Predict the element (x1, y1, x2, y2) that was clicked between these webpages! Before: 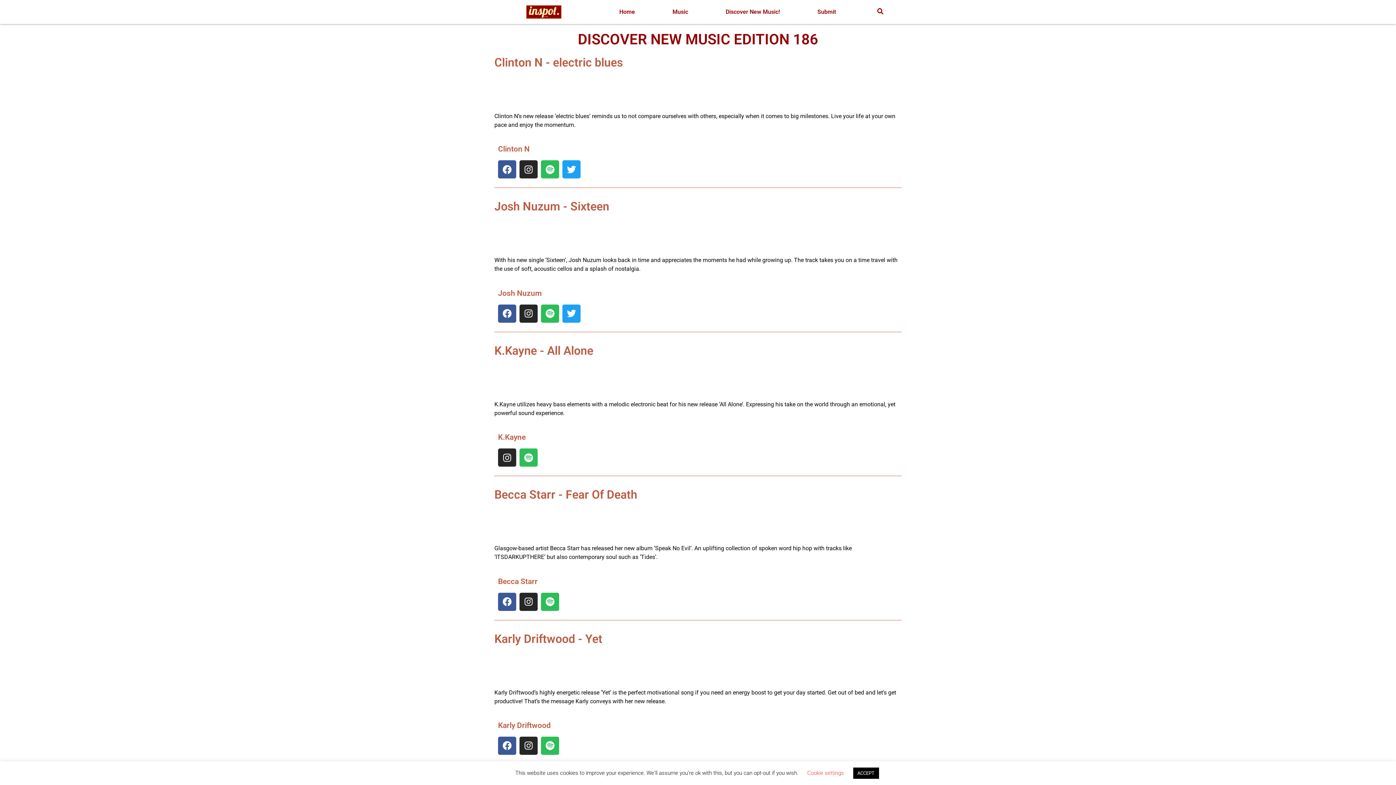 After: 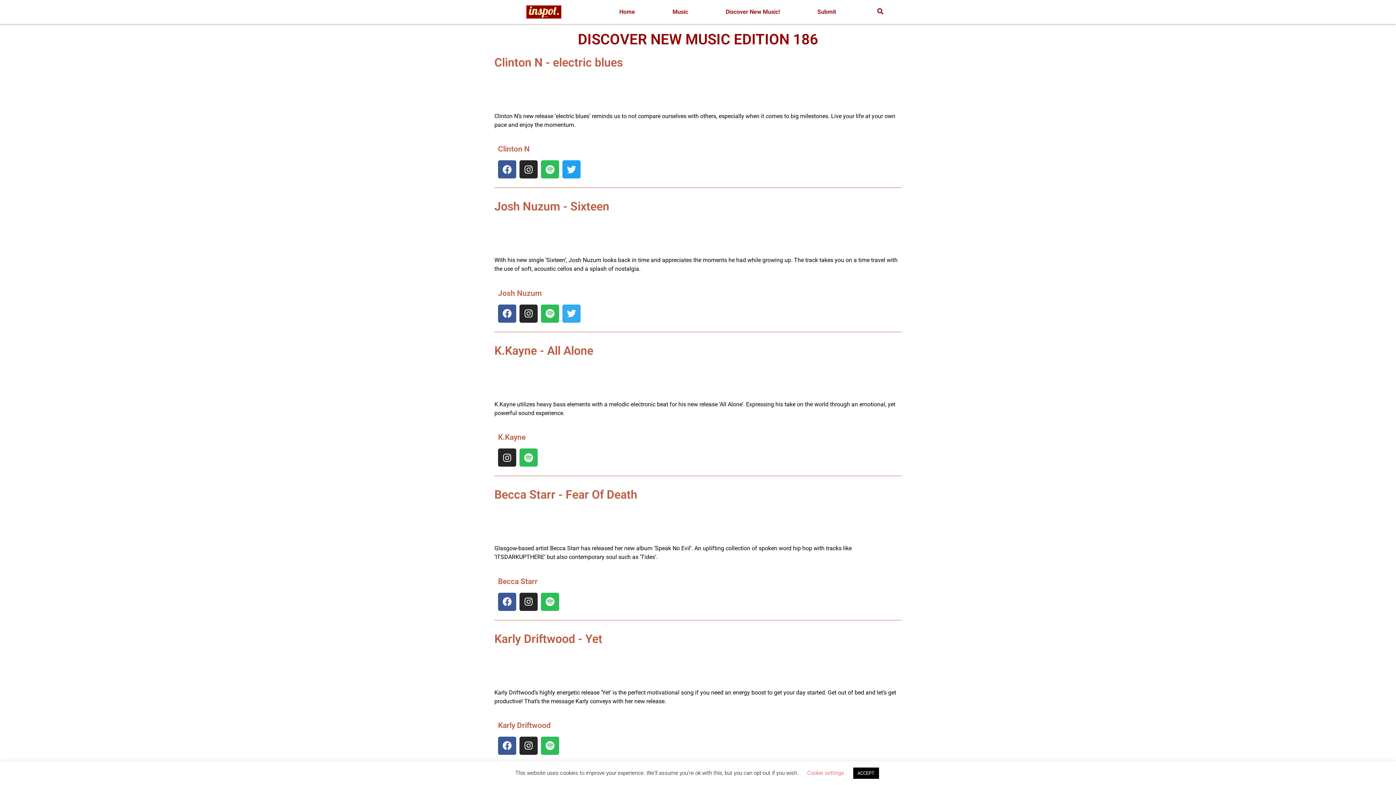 Action: bbox: (562, 304, 580, 322) label: Twitter